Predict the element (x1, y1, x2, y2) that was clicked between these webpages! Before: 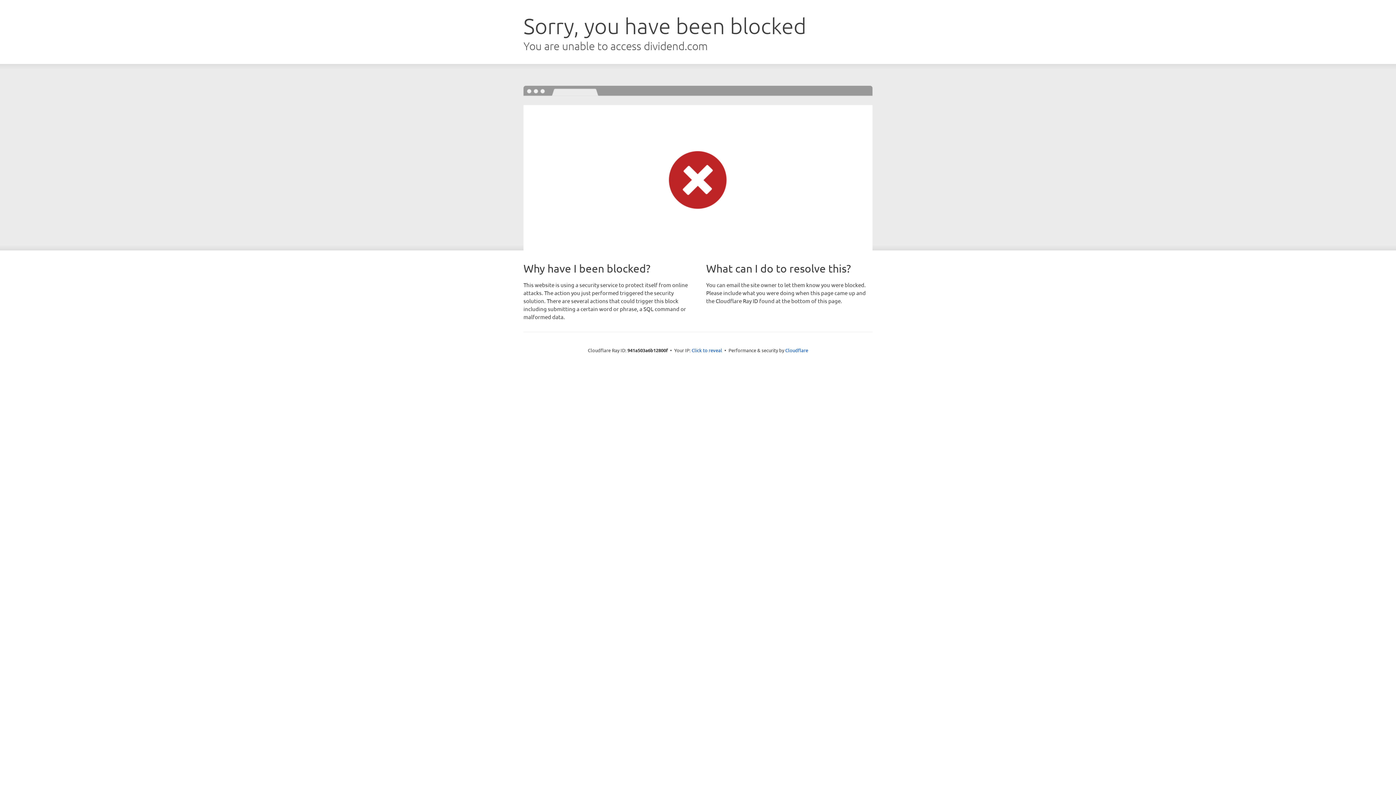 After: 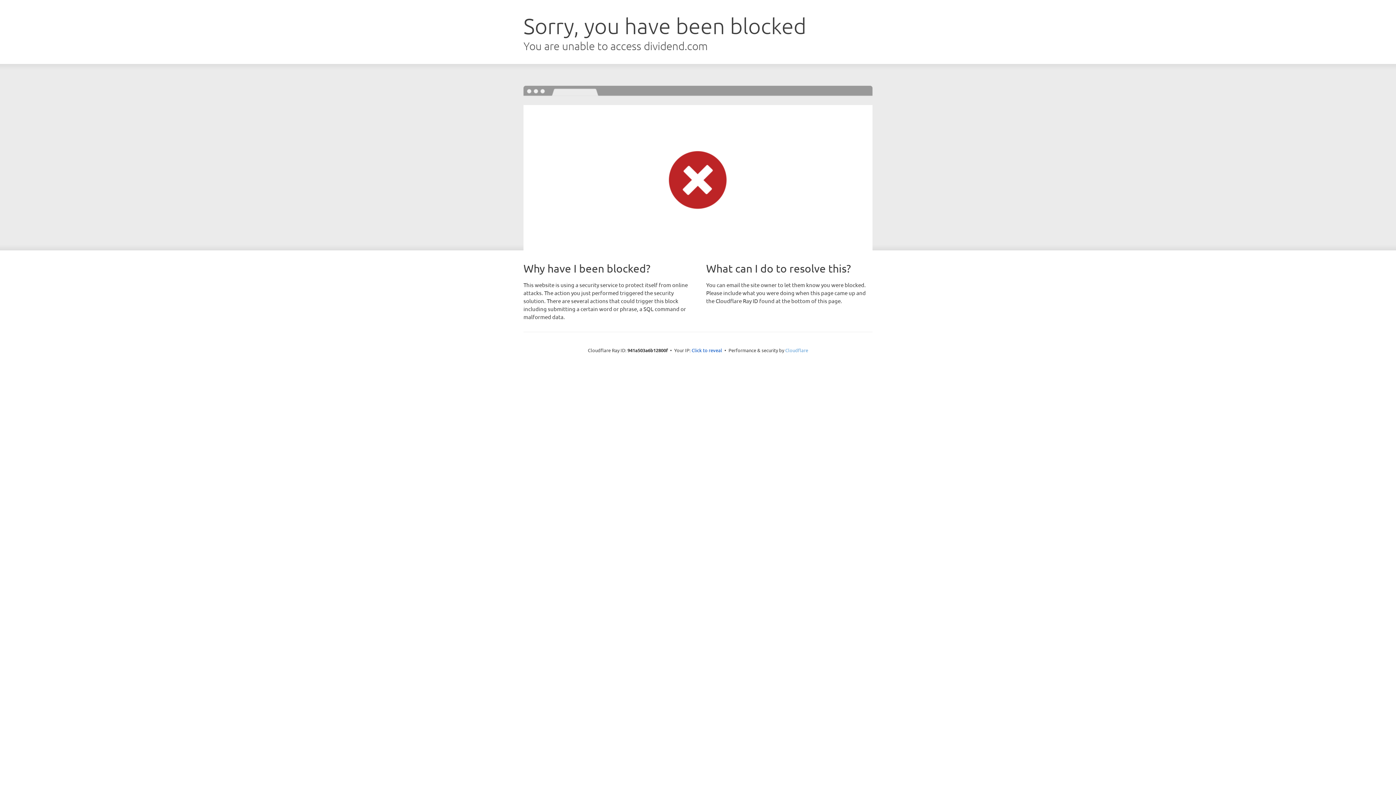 Action: bbox: (785, 347, 808, 353) label: Cloudflare